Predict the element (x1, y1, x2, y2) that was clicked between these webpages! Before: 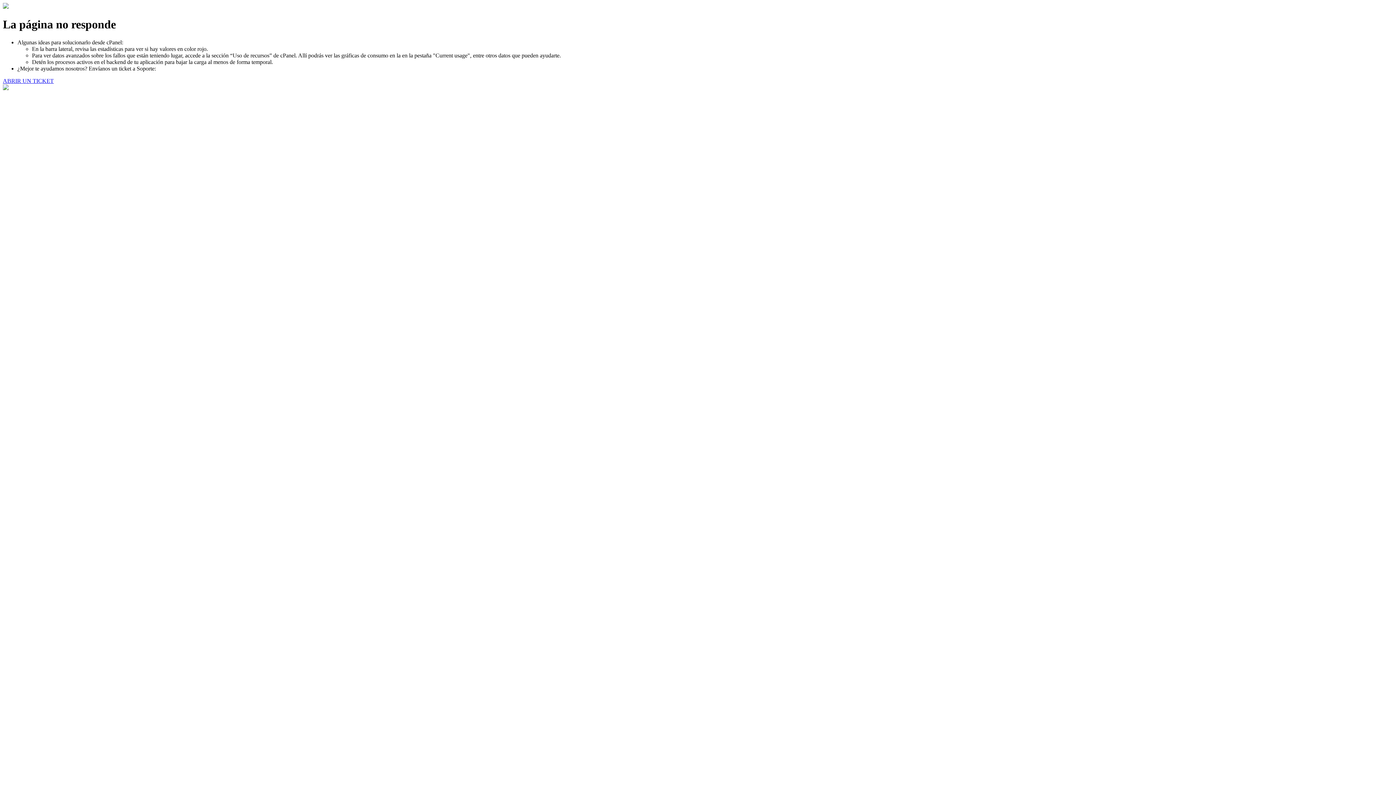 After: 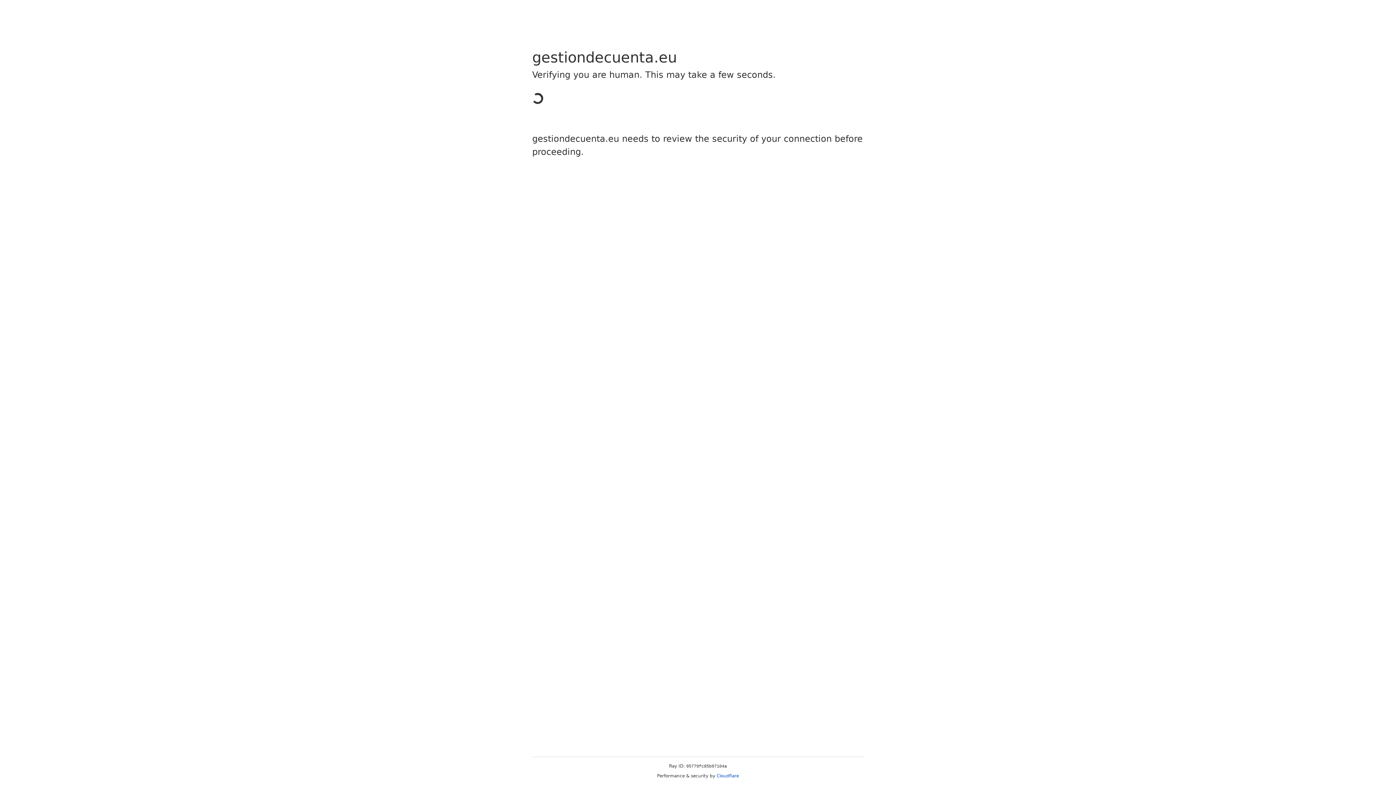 Action: label: ABRIR UN TICKET bbox: (2, 77, 53, 83)